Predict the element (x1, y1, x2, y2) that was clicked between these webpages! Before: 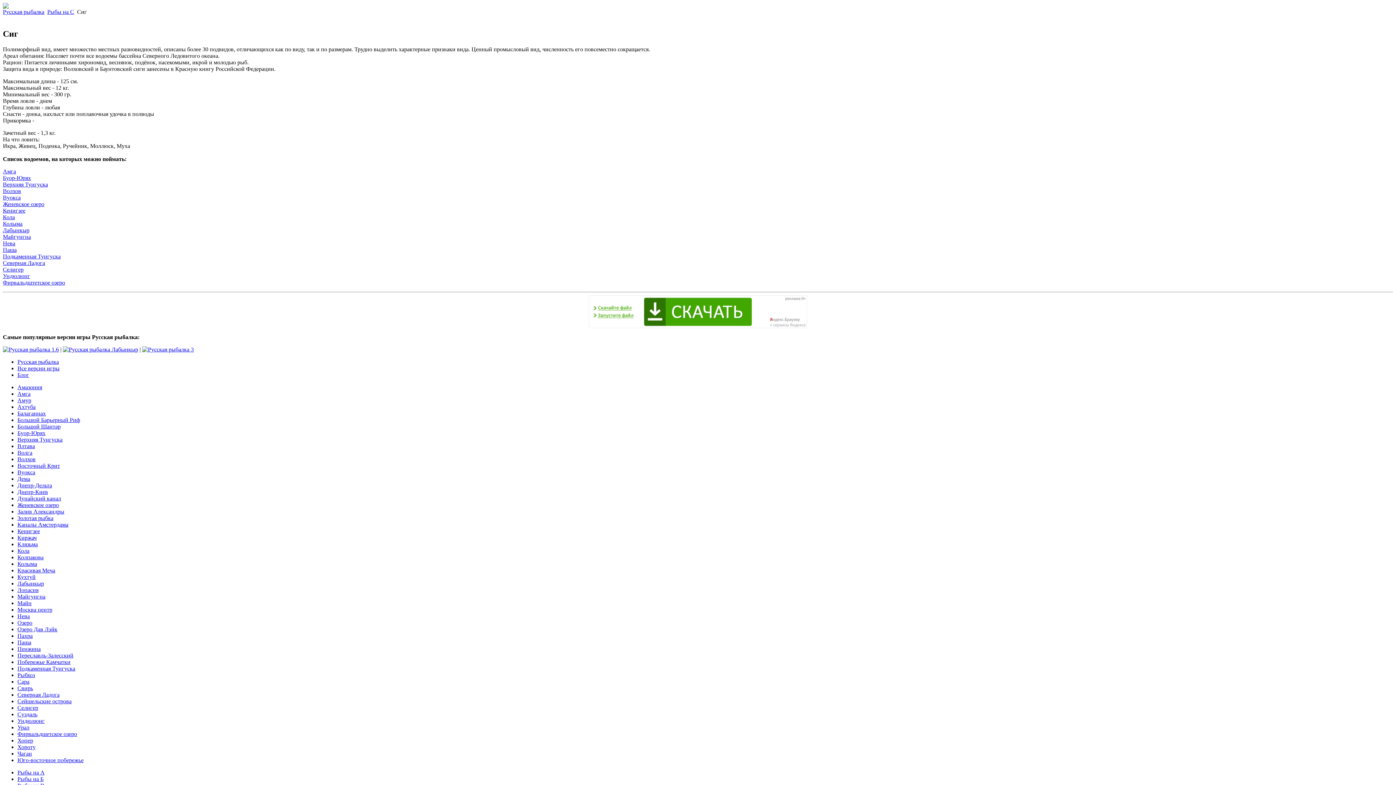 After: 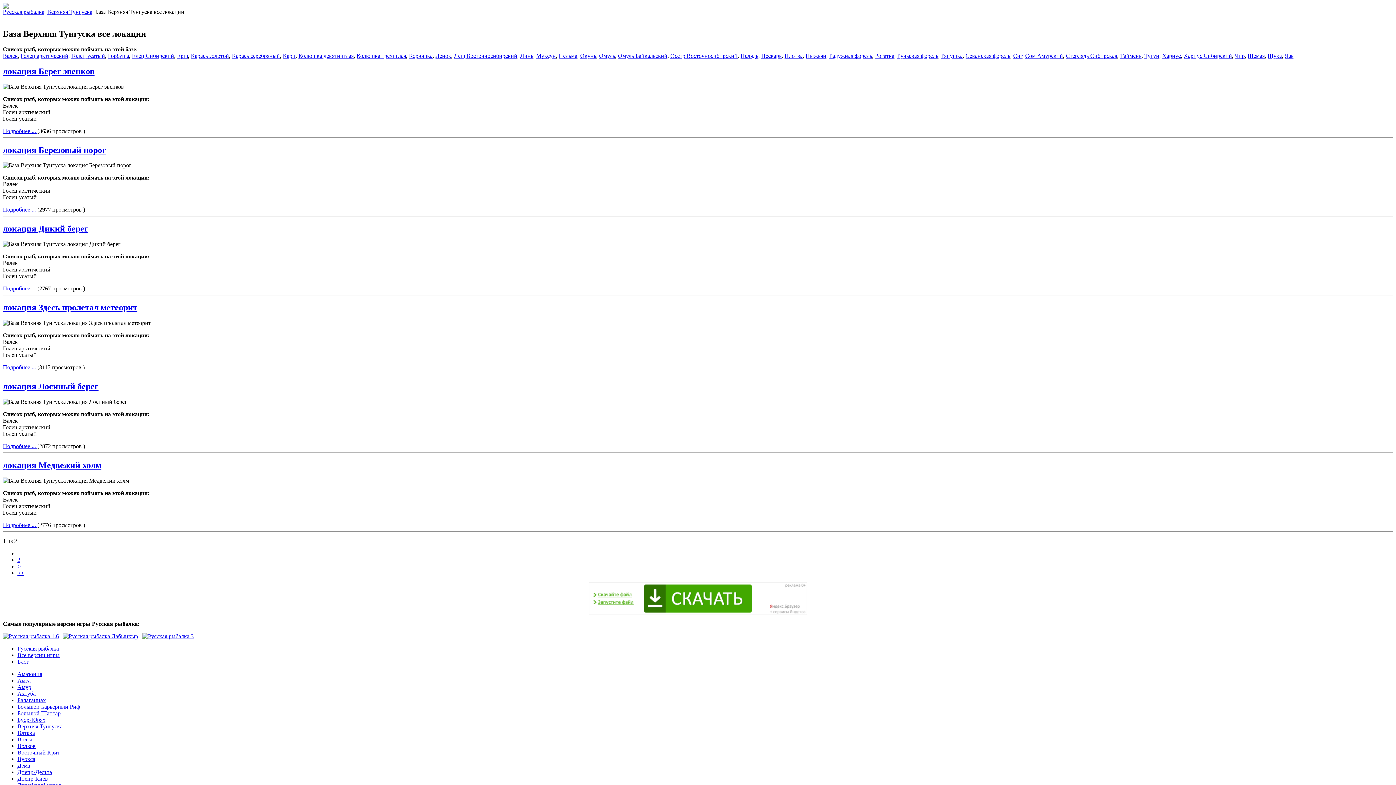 Action: bbox: (2, 181, 48, 187) label: Верхняя Тунгуска